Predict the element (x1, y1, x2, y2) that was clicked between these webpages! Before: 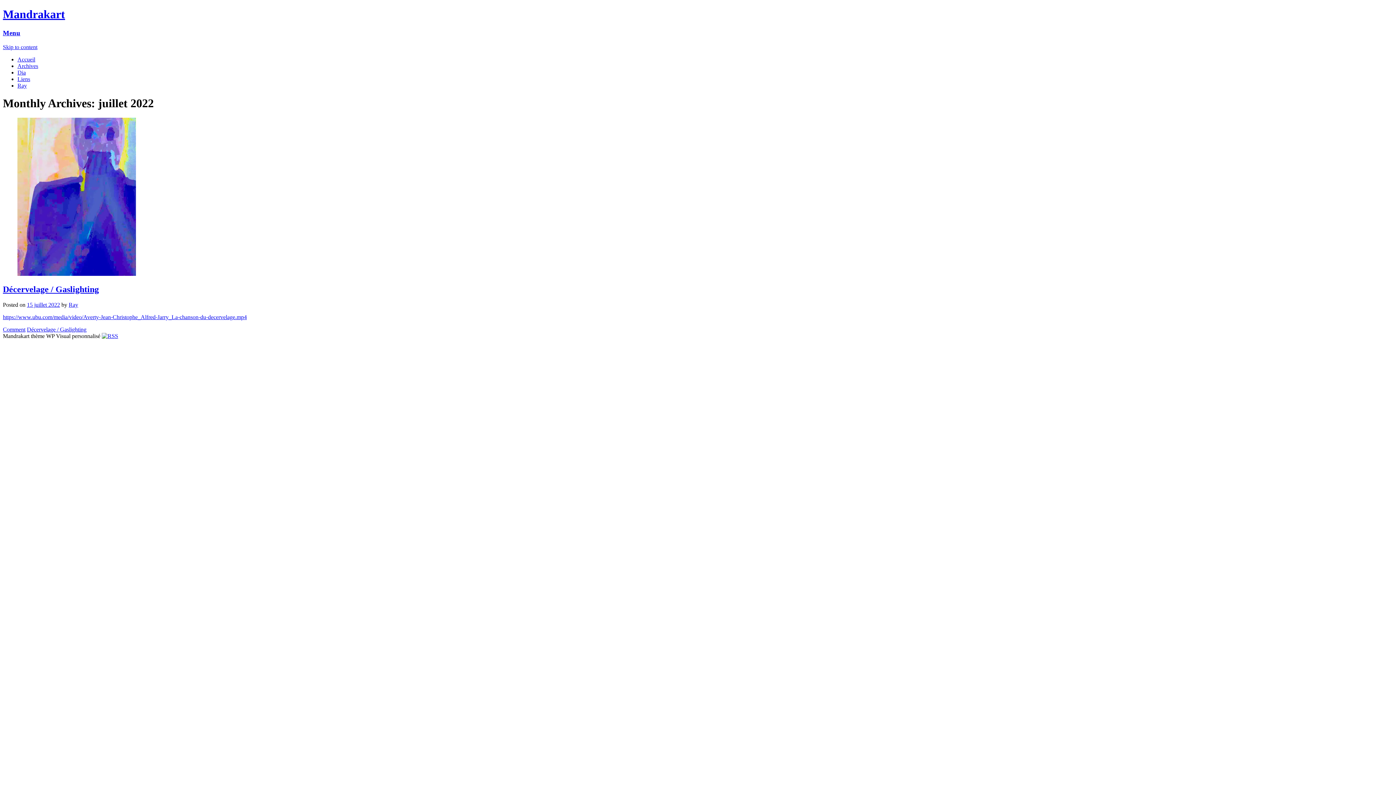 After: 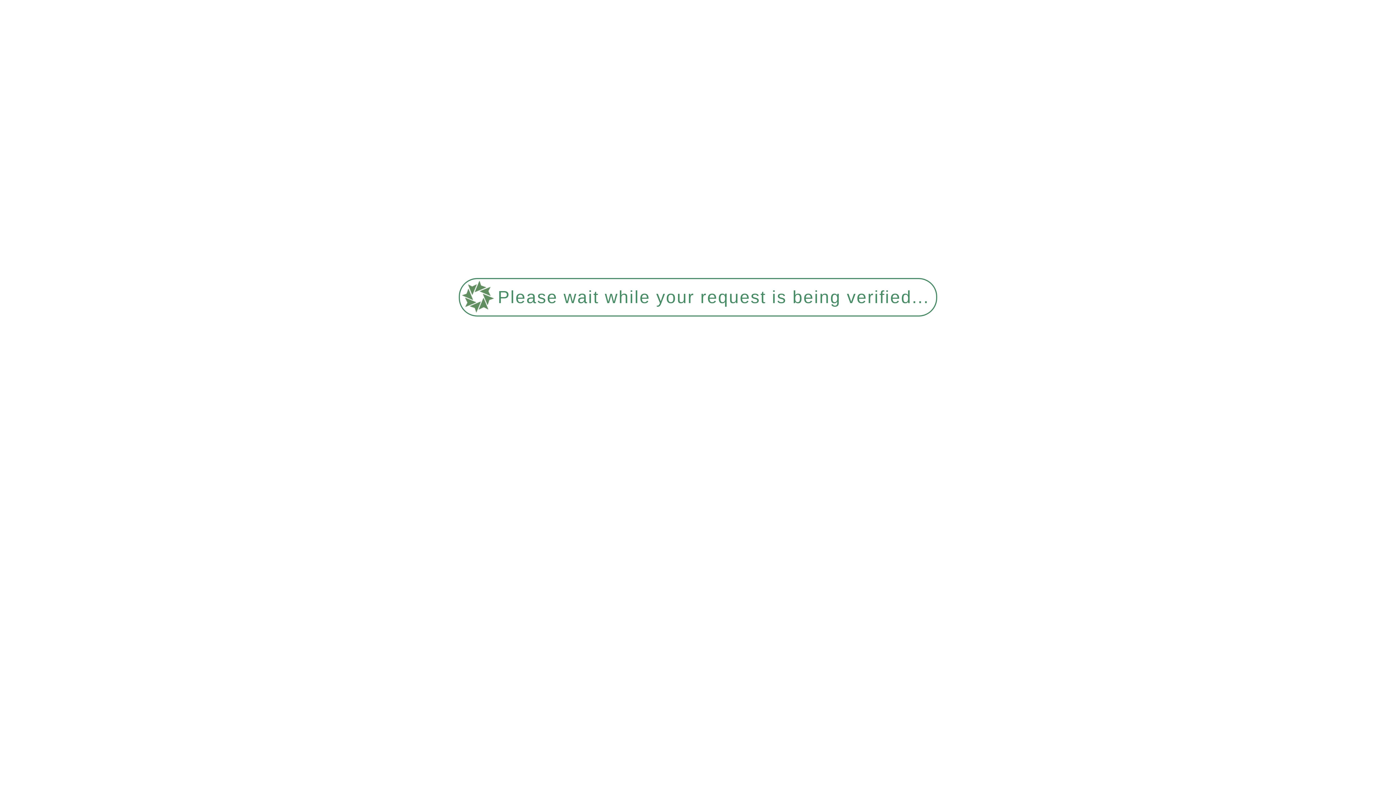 Action: label: Accueil bbox: (17, 56, 35, 62)